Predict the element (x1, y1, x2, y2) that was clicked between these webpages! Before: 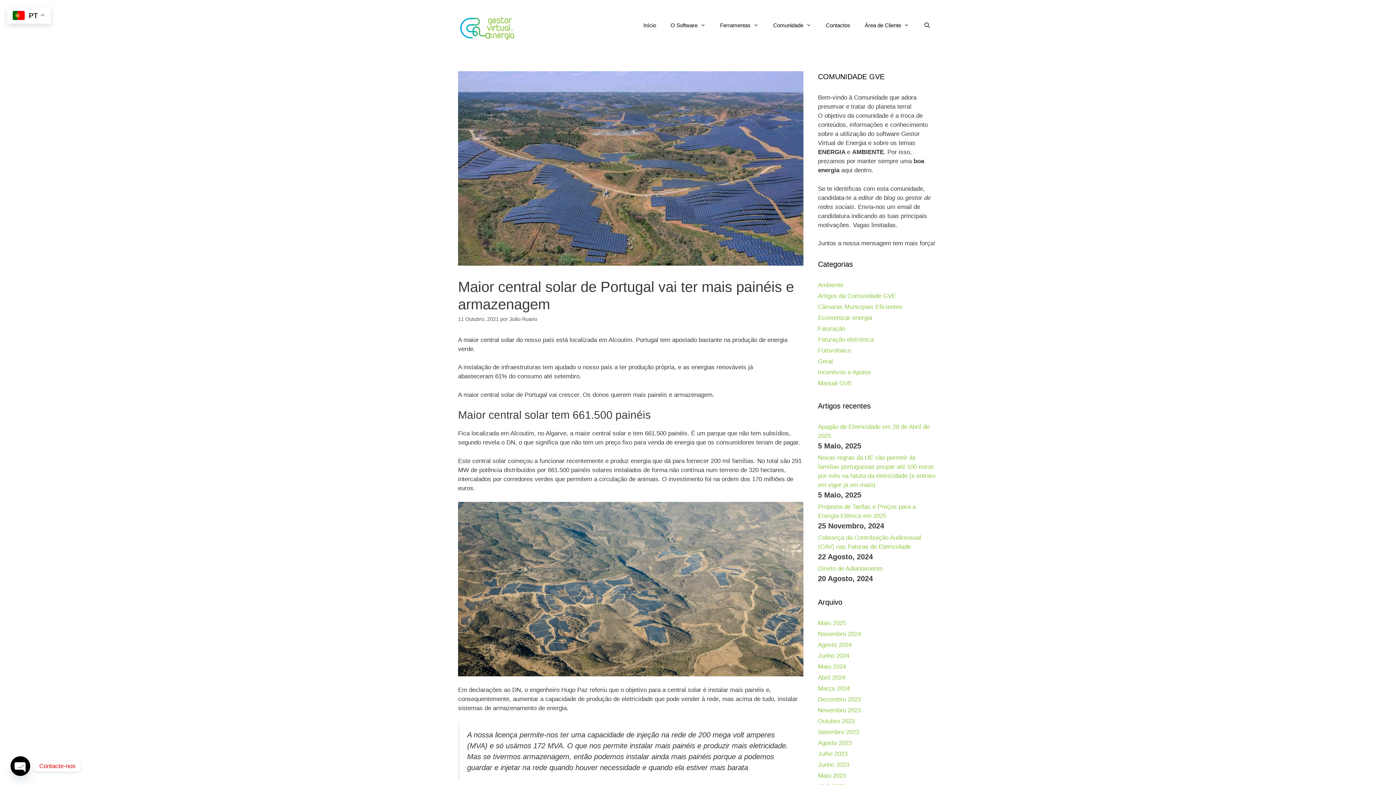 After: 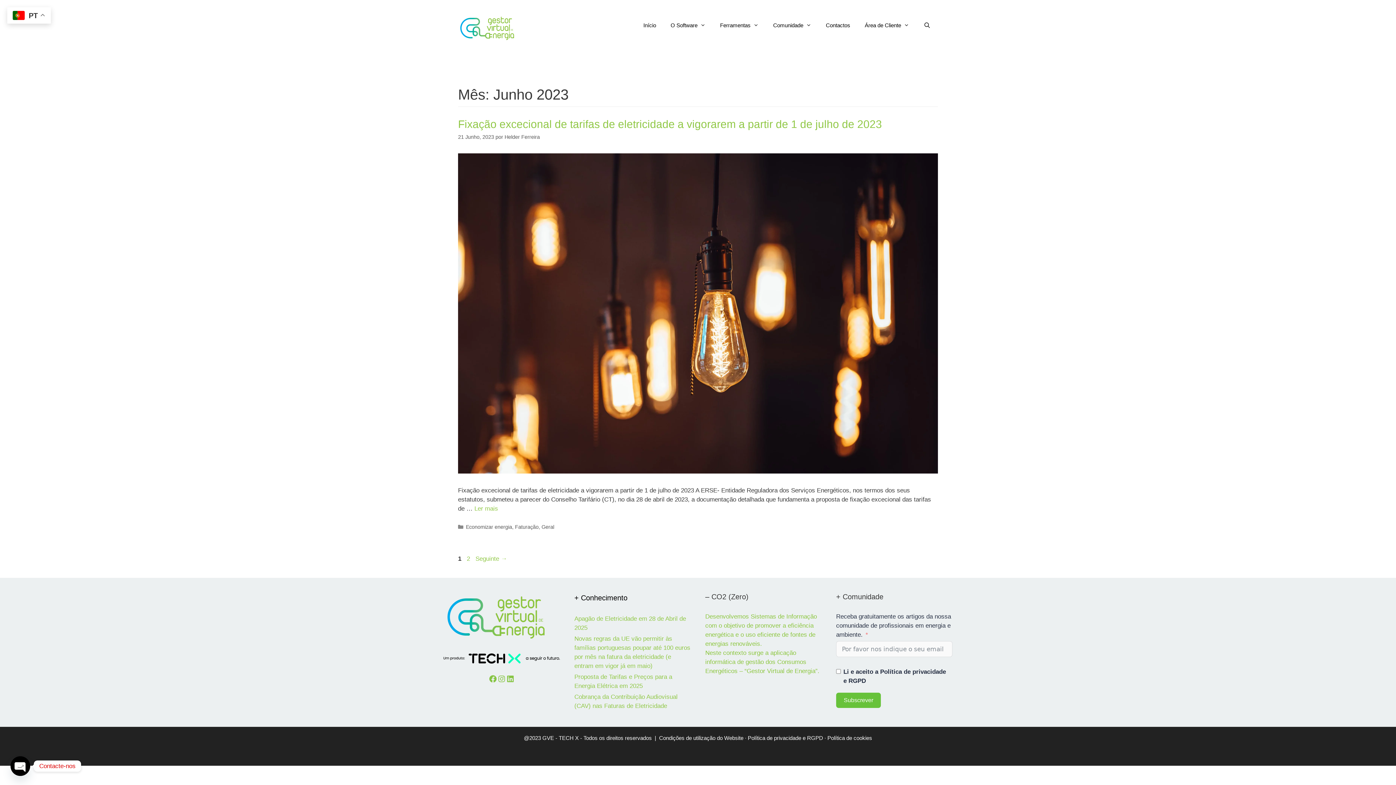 Action: bbox: (818, 761, 849, 768) label: Junho 2023